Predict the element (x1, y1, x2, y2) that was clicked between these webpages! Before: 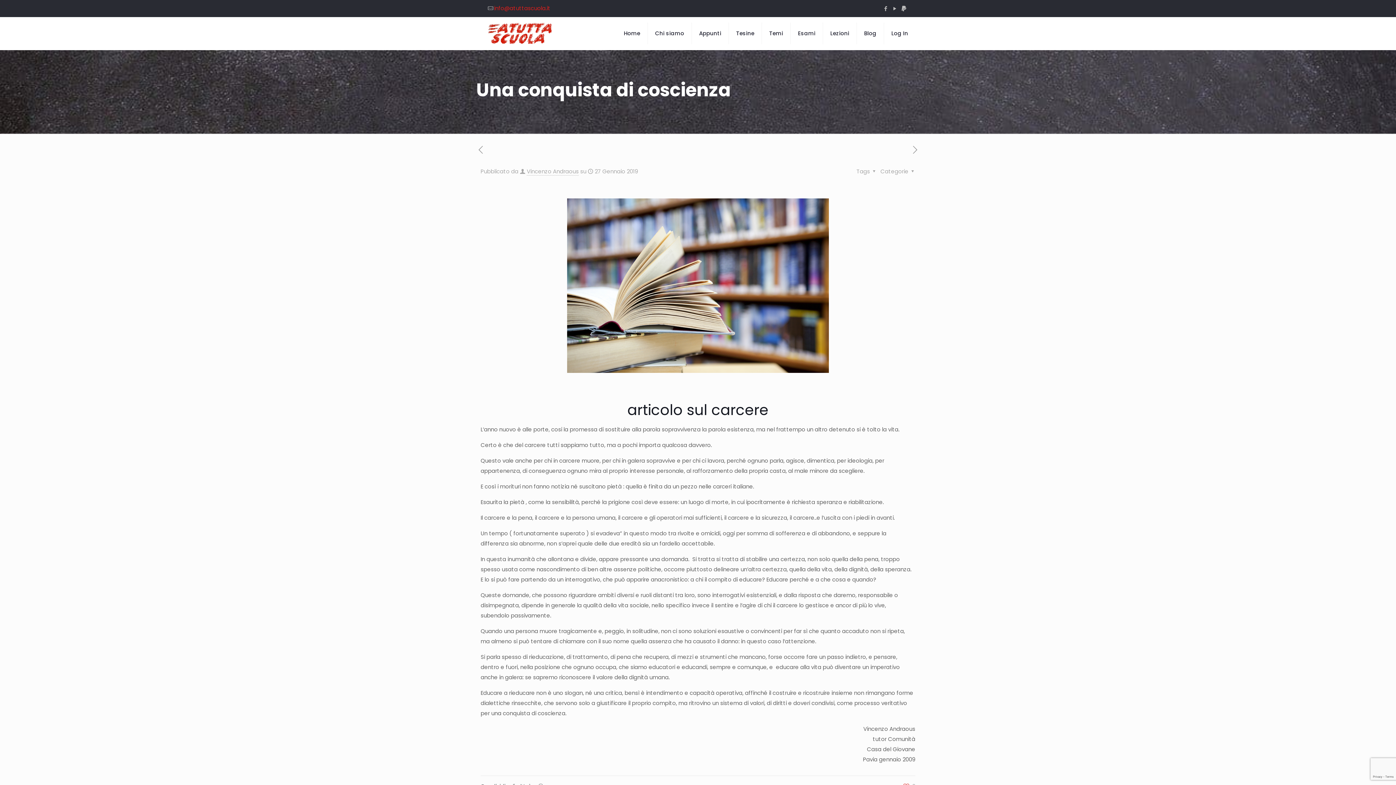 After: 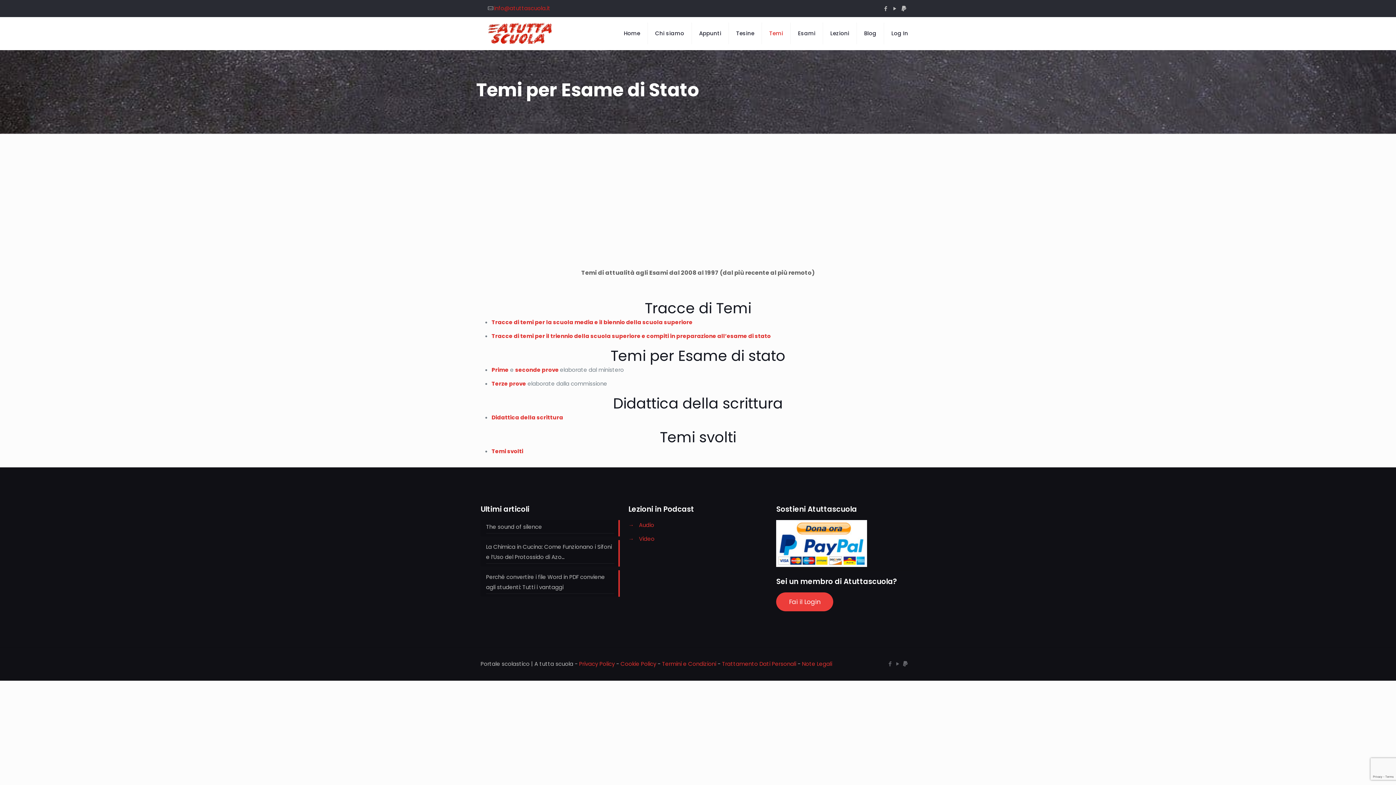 Action: label: Temi bbox: (762, 17, 790, 49)